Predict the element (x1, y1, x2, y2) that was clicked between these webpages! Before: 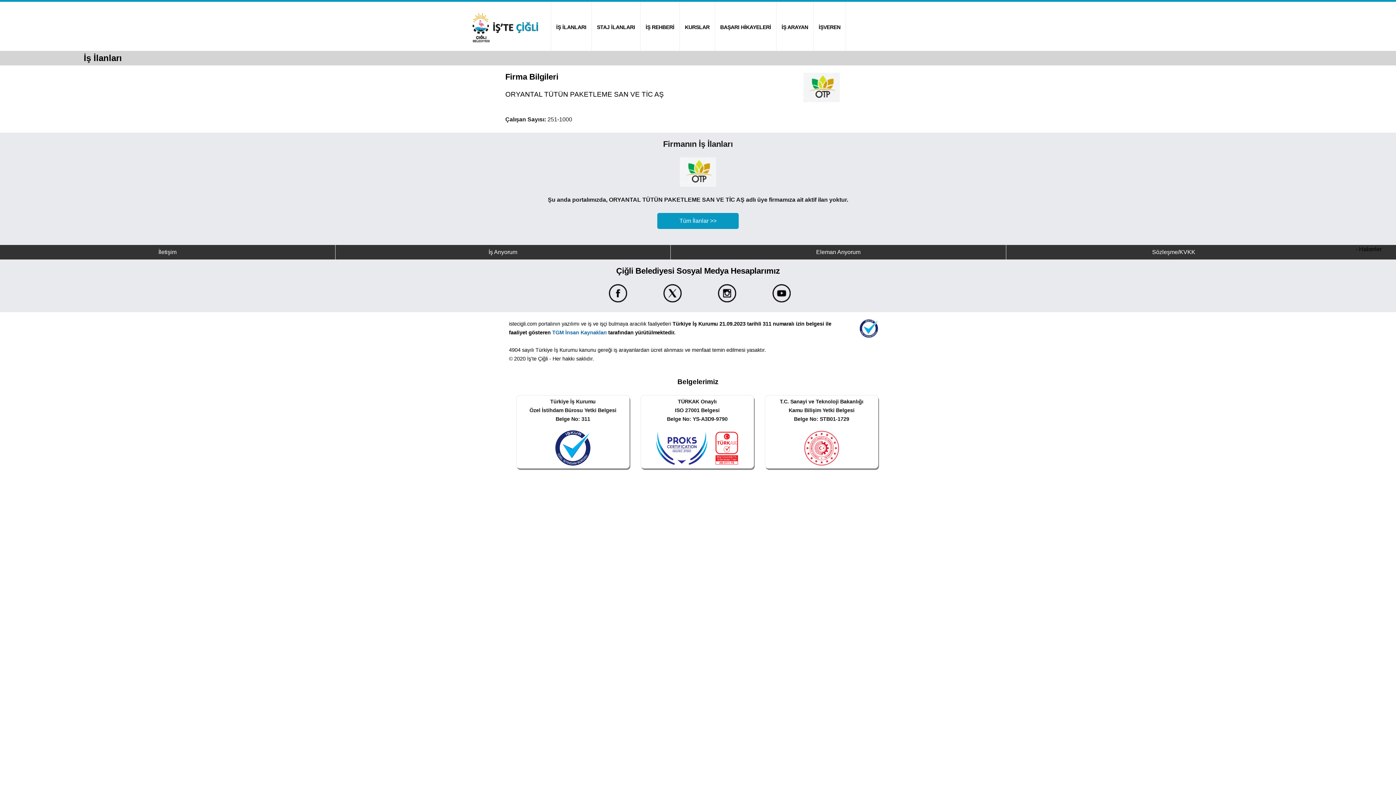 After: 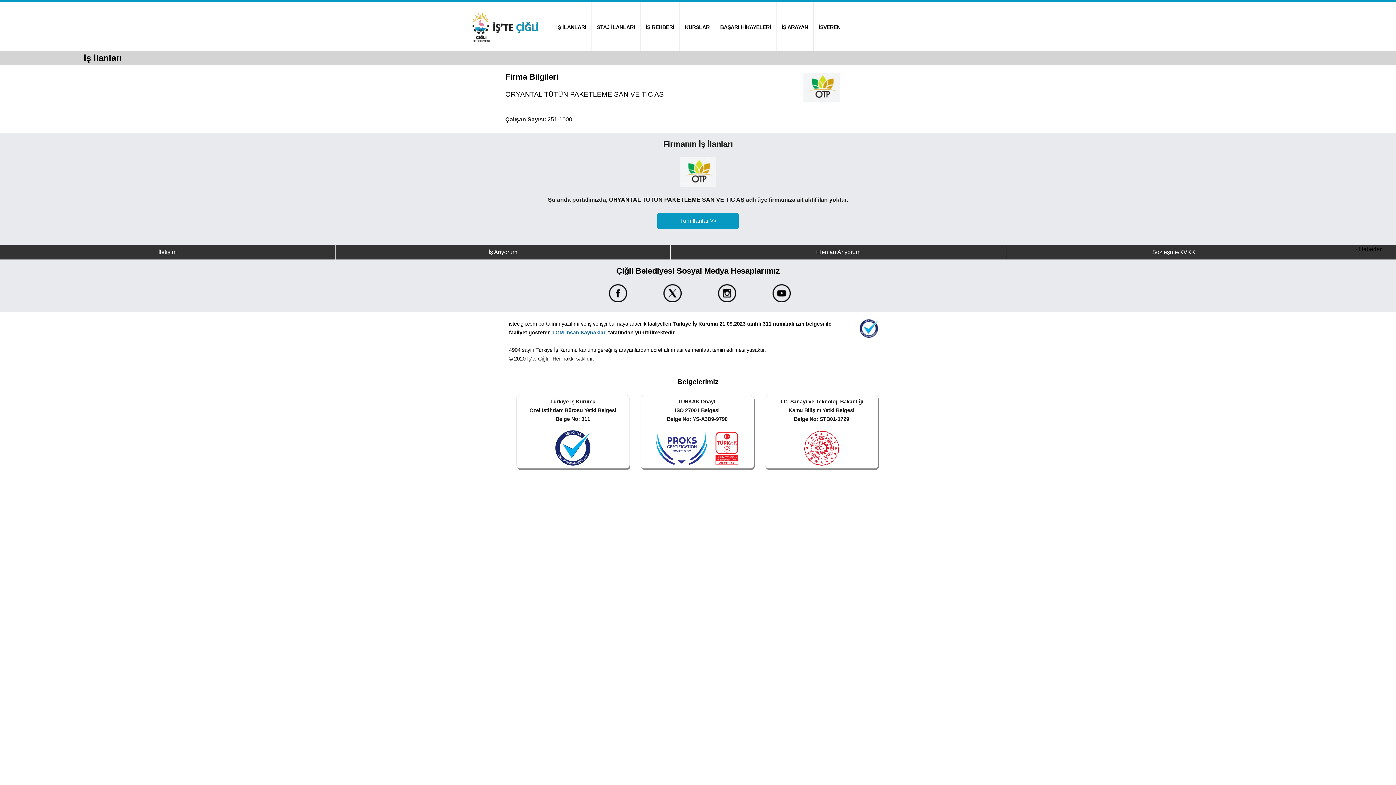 Action: bbox: (803, 445, 840, 450)